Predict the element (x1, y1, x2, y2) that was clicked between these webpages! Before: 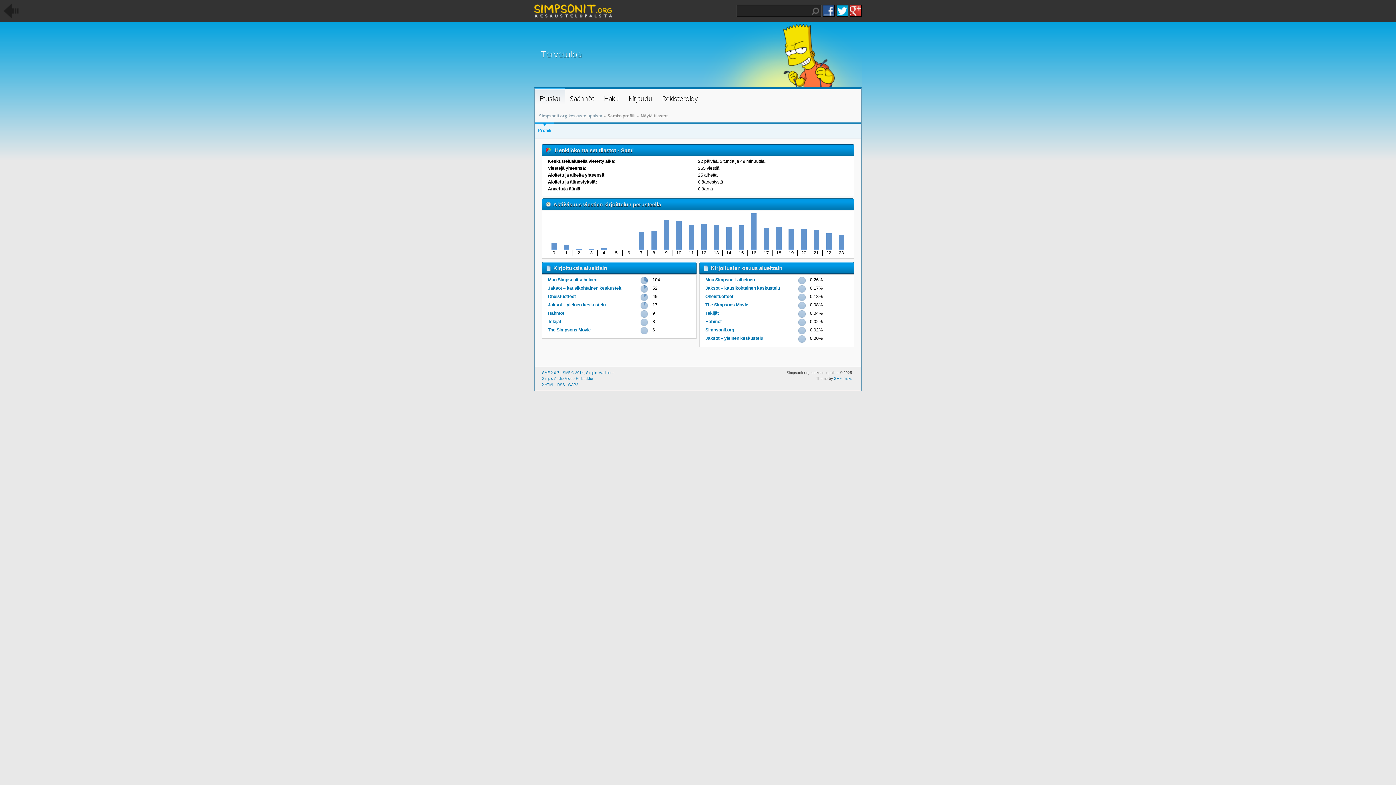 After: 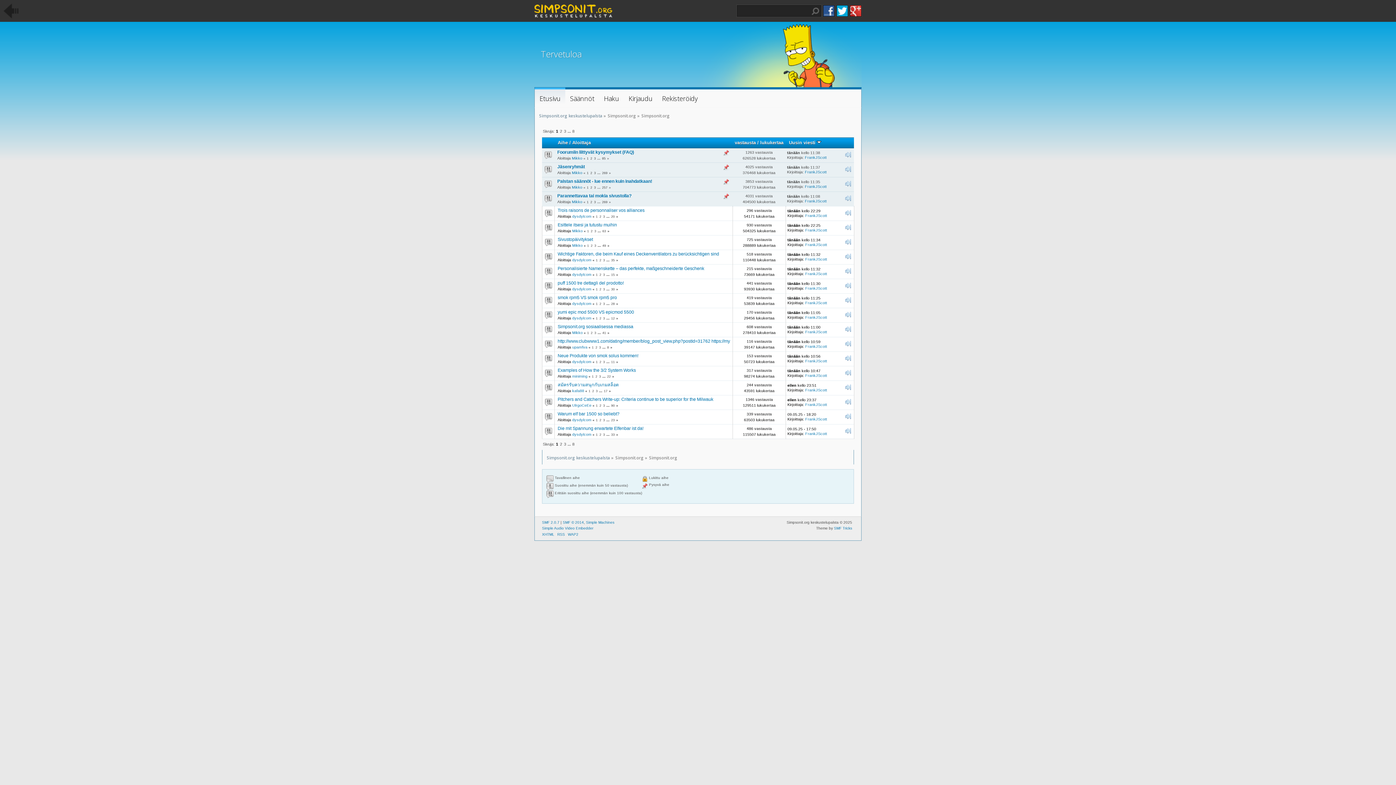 Action: label: Simpsonit.org bbox: (705, 327, 734, 332)